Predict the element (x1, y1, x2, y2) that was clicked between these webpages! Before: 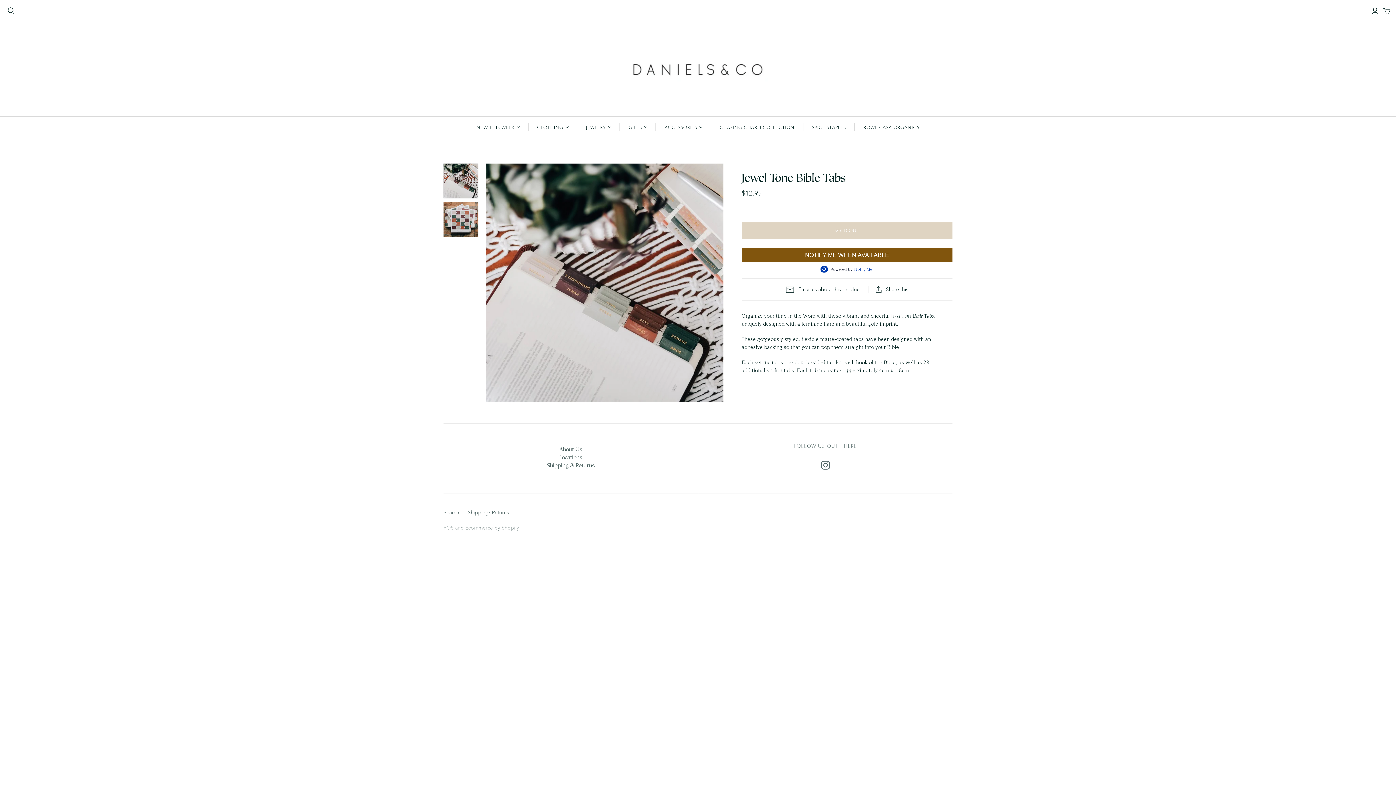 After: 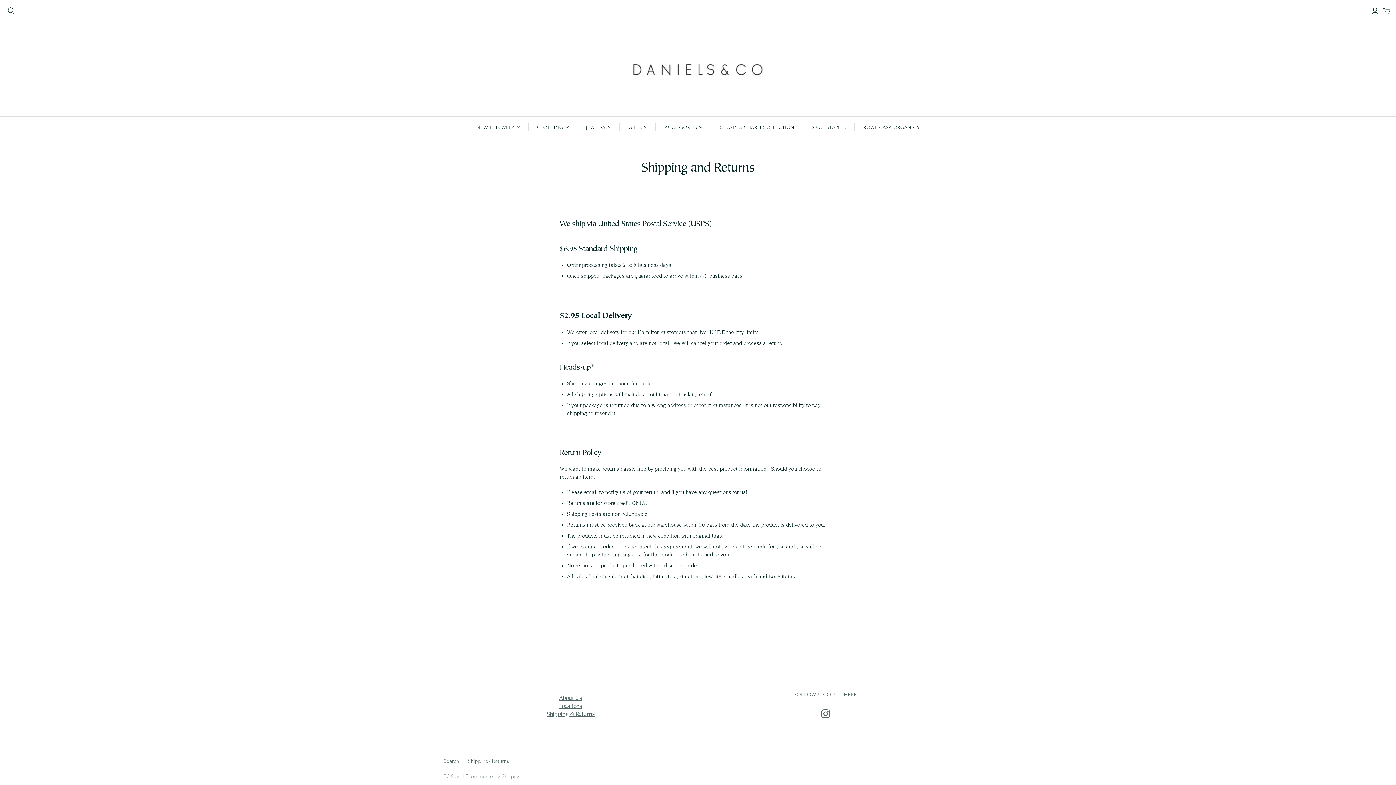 Action: bbox: (468, 509, 509, 515) label: Shipping/ Returns